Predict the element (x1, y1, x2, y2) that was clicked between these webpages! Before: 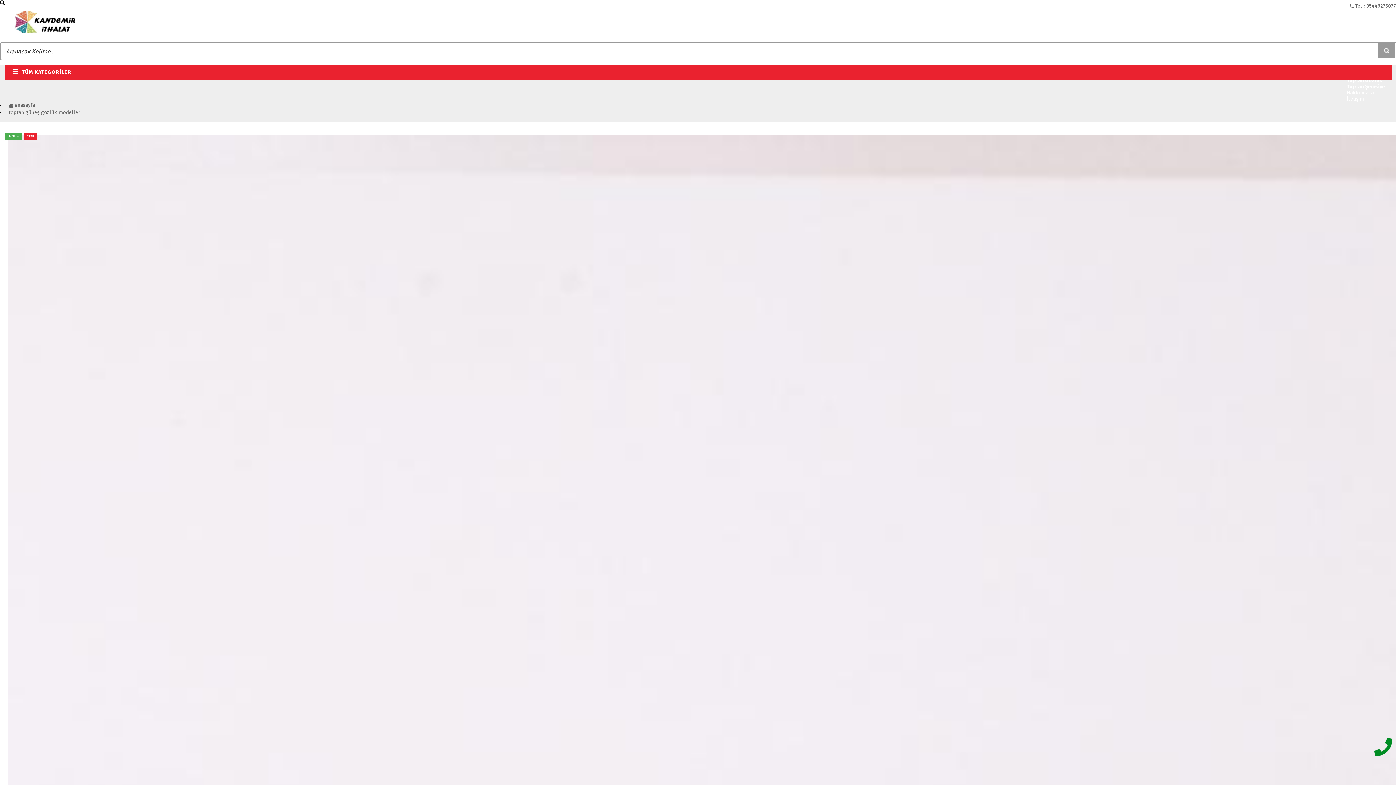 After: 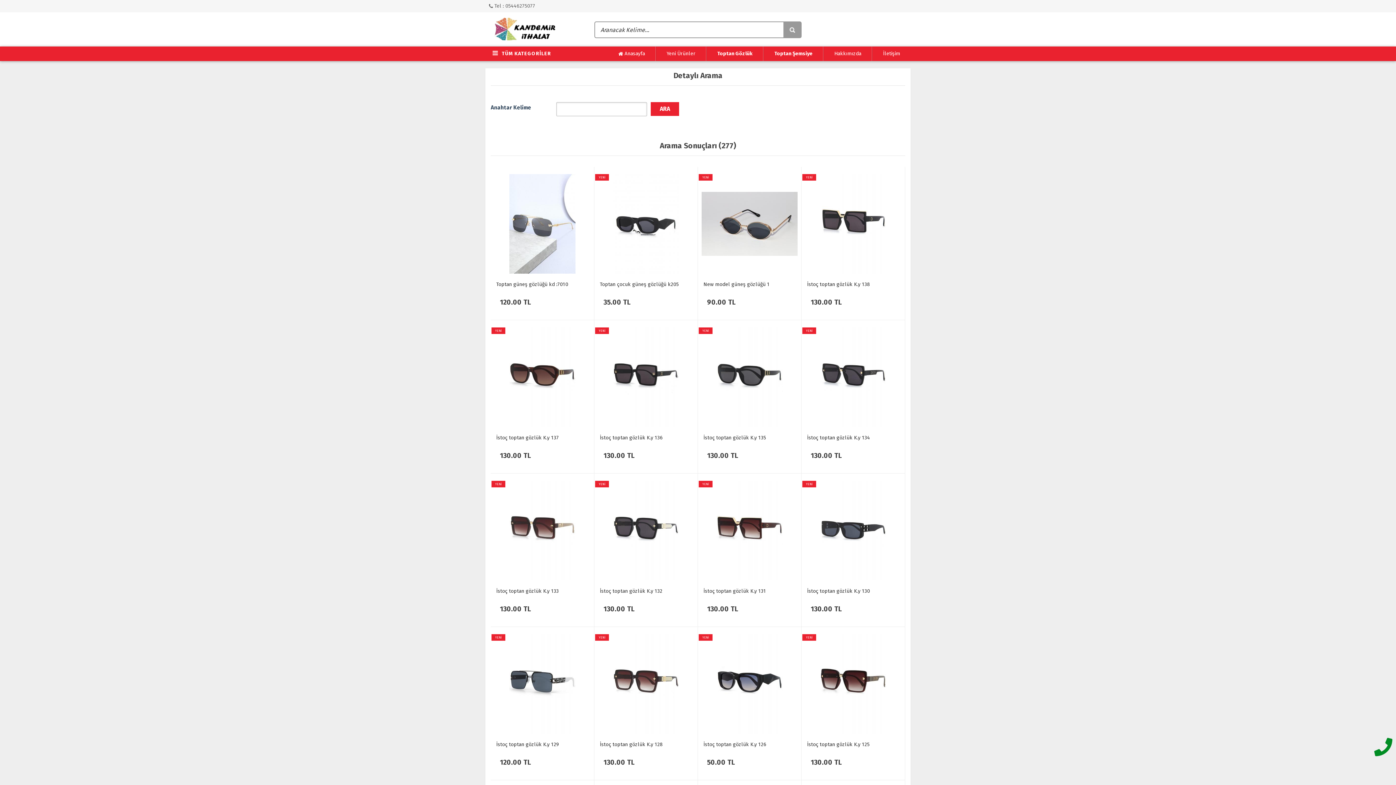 Action: bbox: (1378, 42, 1395, 58)